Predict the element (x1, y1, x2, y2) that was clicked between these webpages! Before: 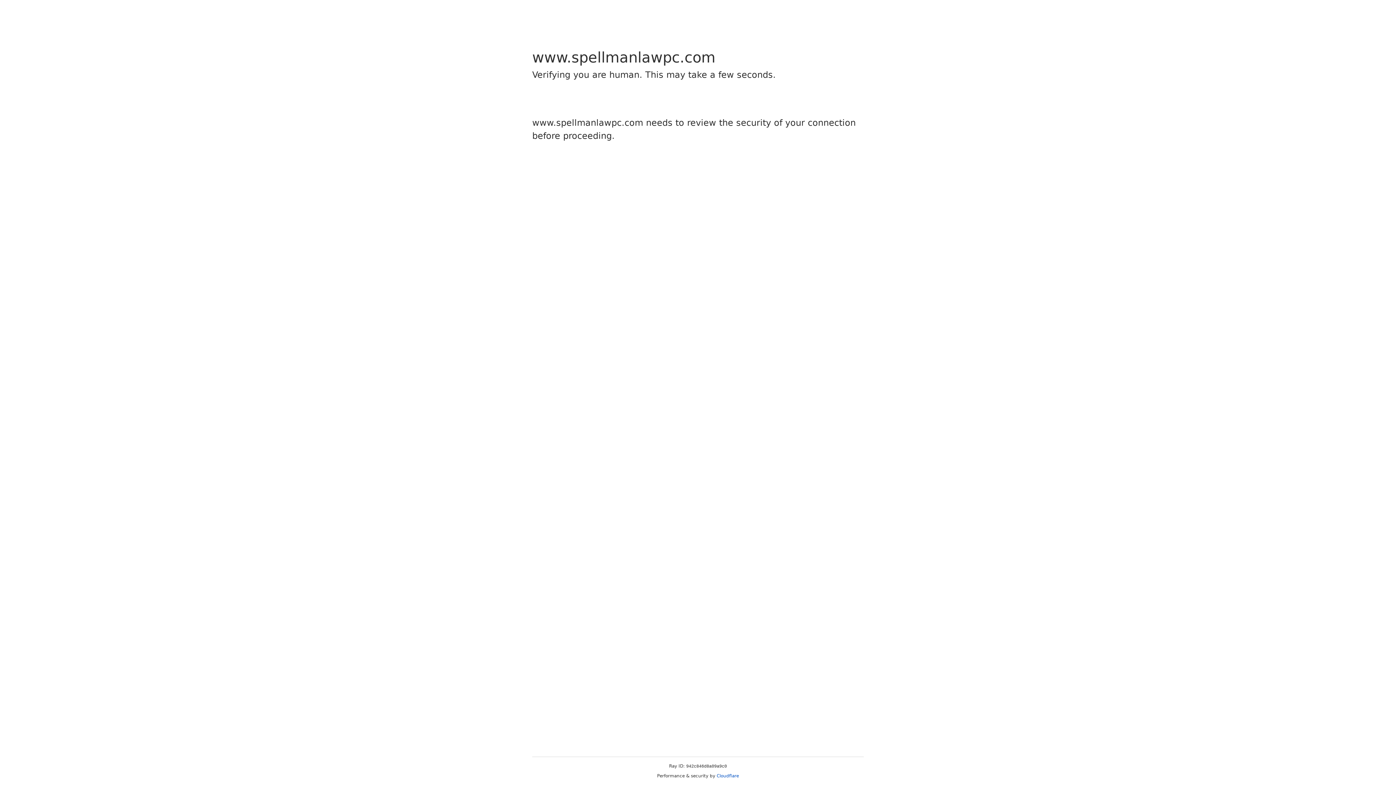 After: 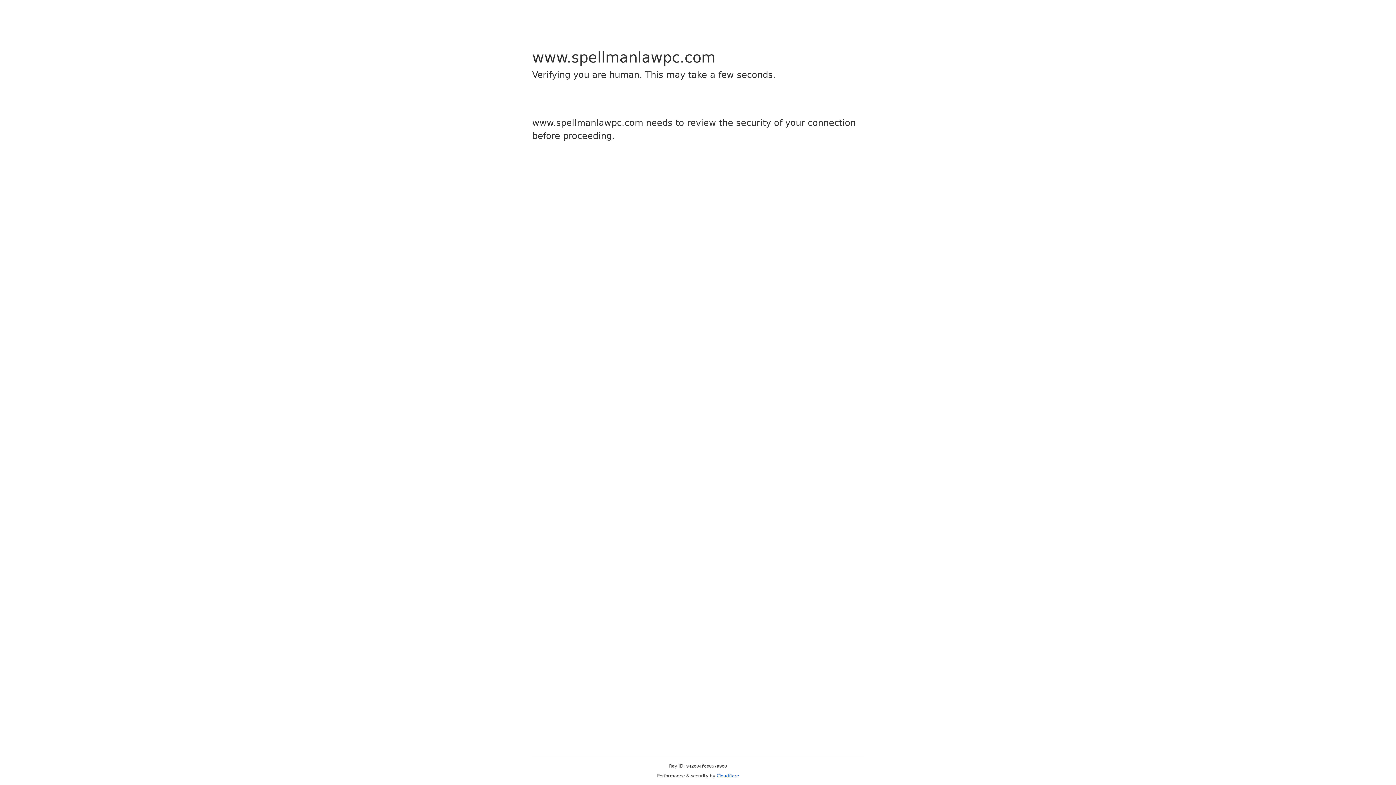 Action: label: Cloudflare bbox: (716, 773, 739, 778)